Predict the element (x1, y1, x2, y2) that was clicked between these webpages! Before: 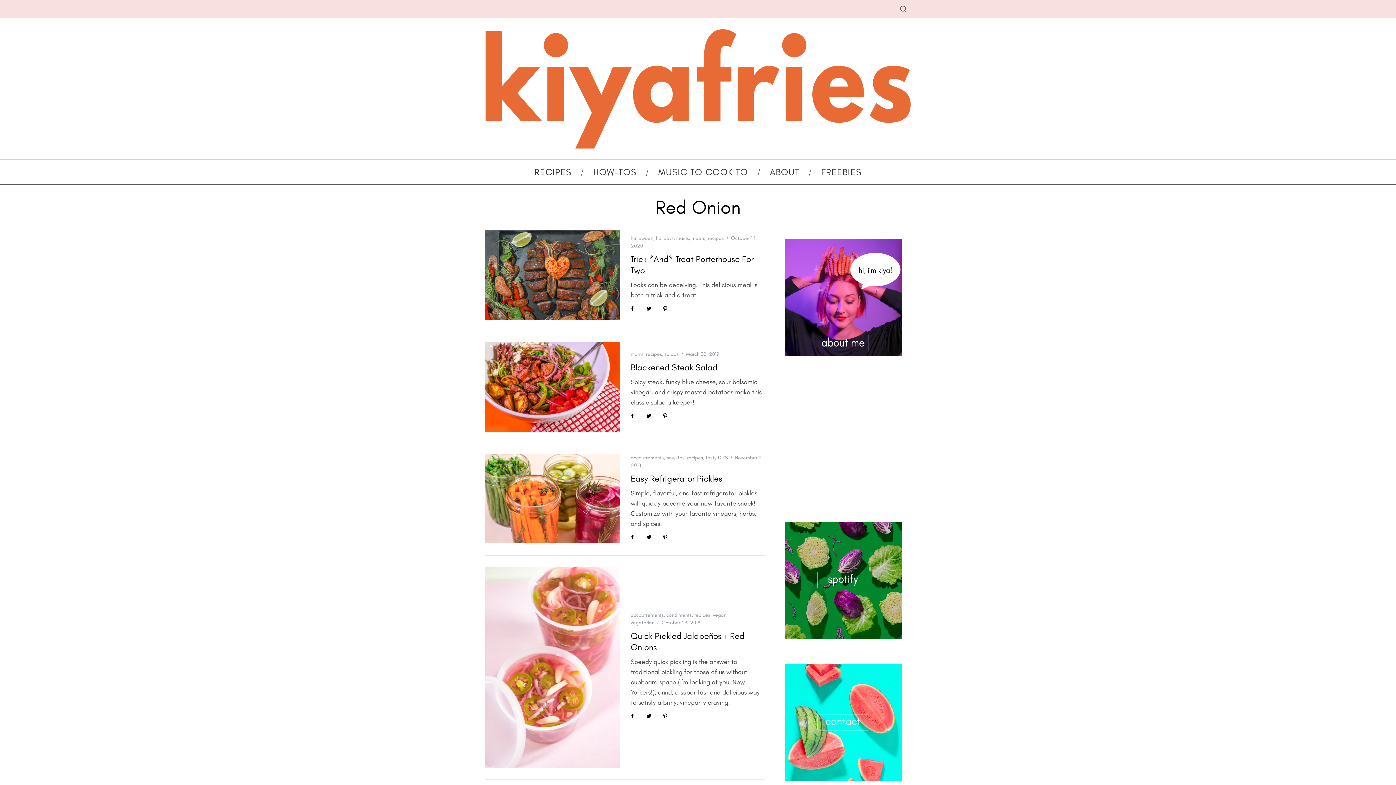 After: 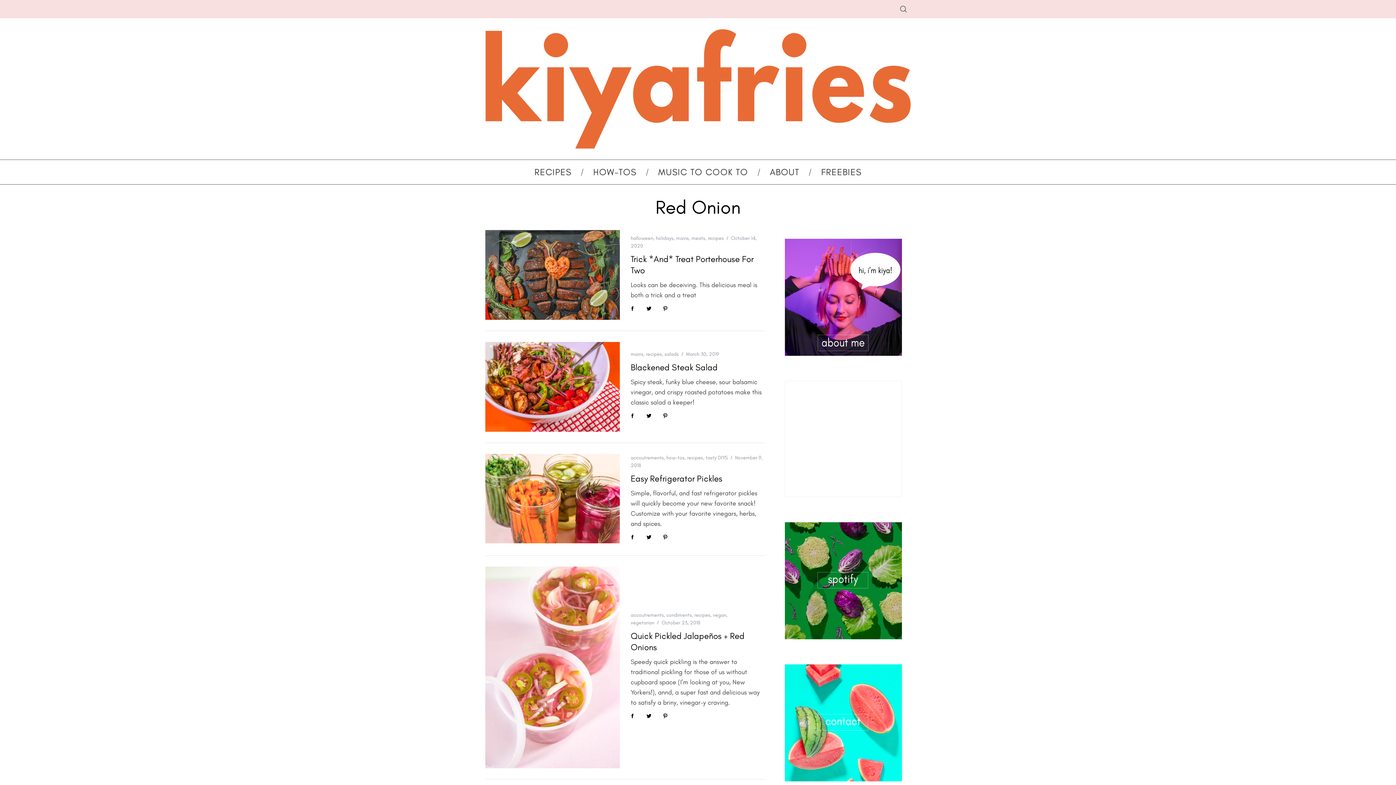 Action: bbox: (785, 349, 902, 357)